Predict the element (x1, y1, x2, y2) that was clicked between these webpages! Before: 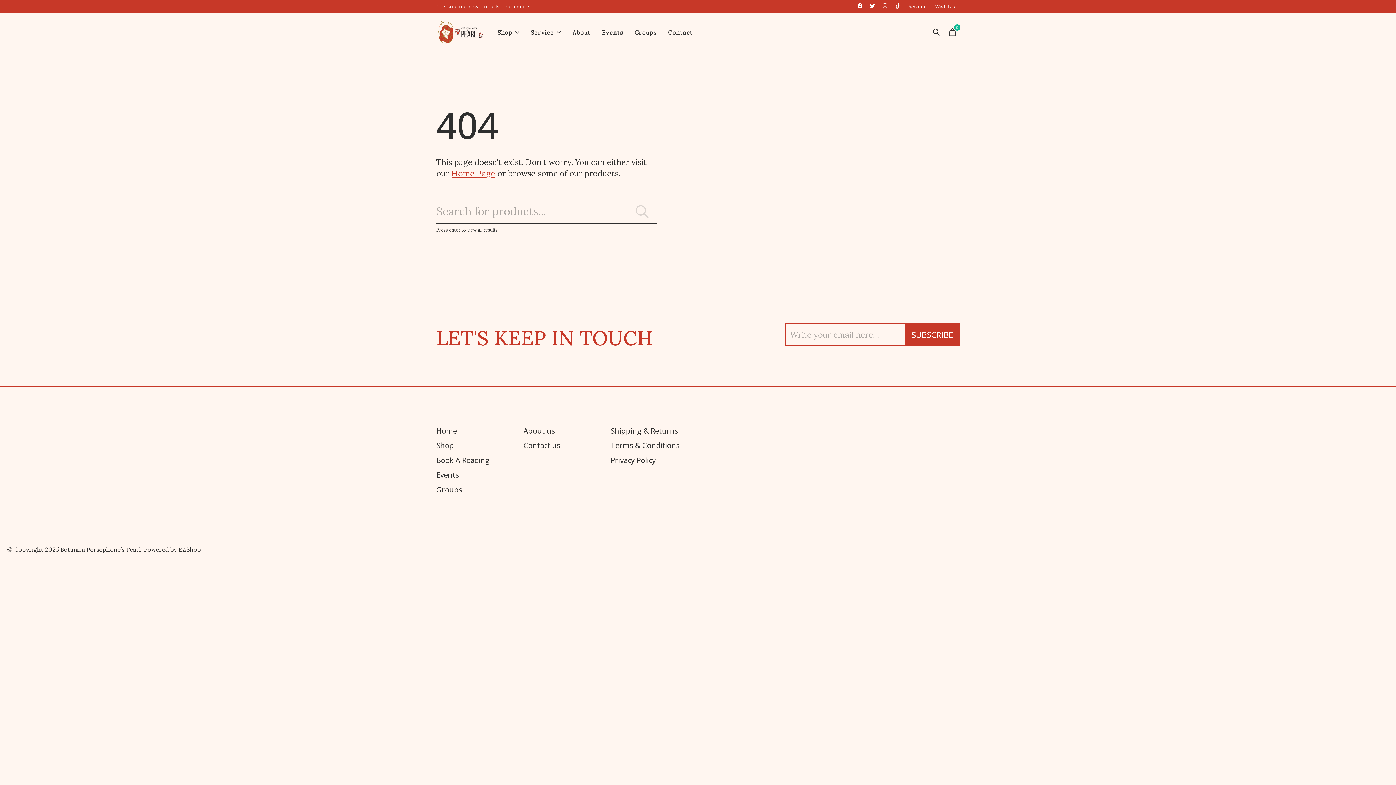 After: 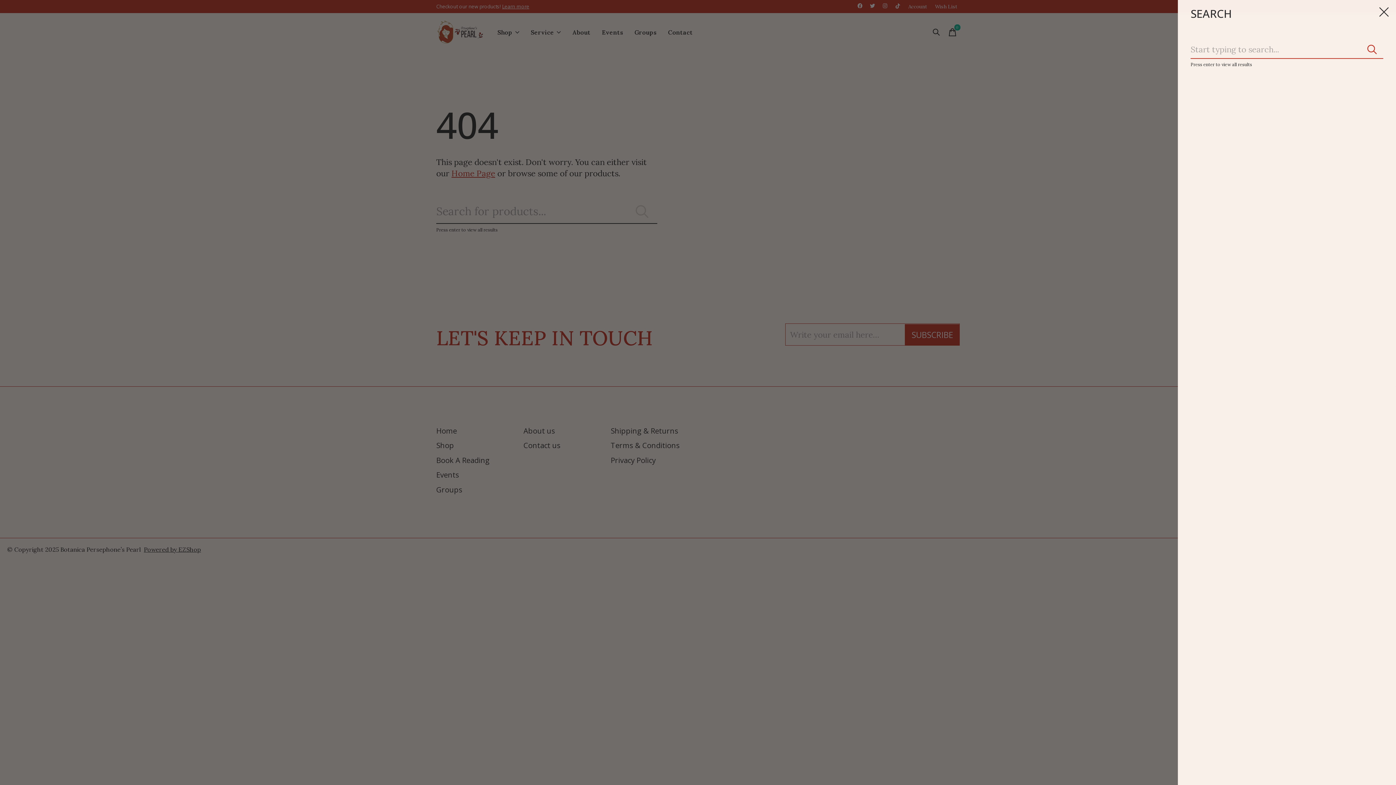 Action: label: Toggle search bbox: (929, 24, 944, 39)